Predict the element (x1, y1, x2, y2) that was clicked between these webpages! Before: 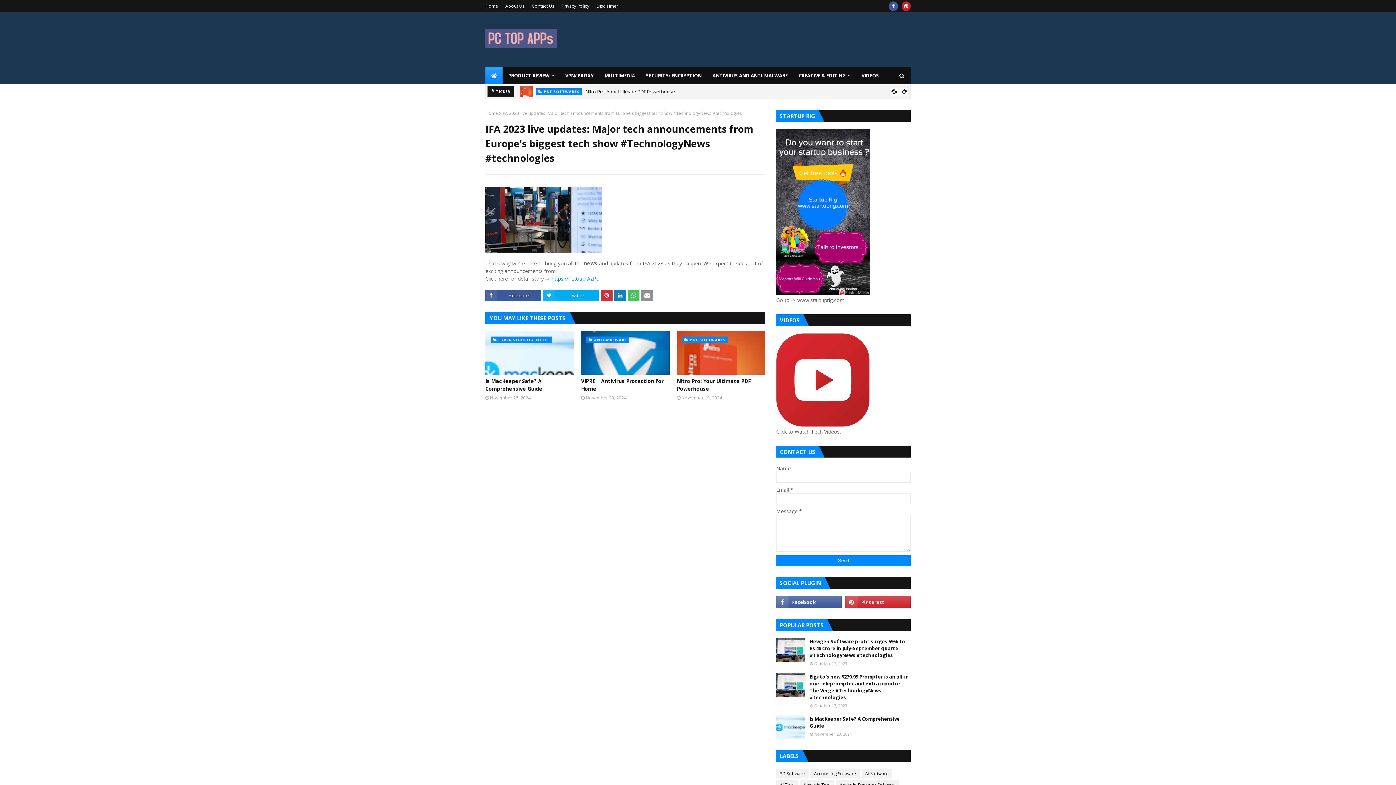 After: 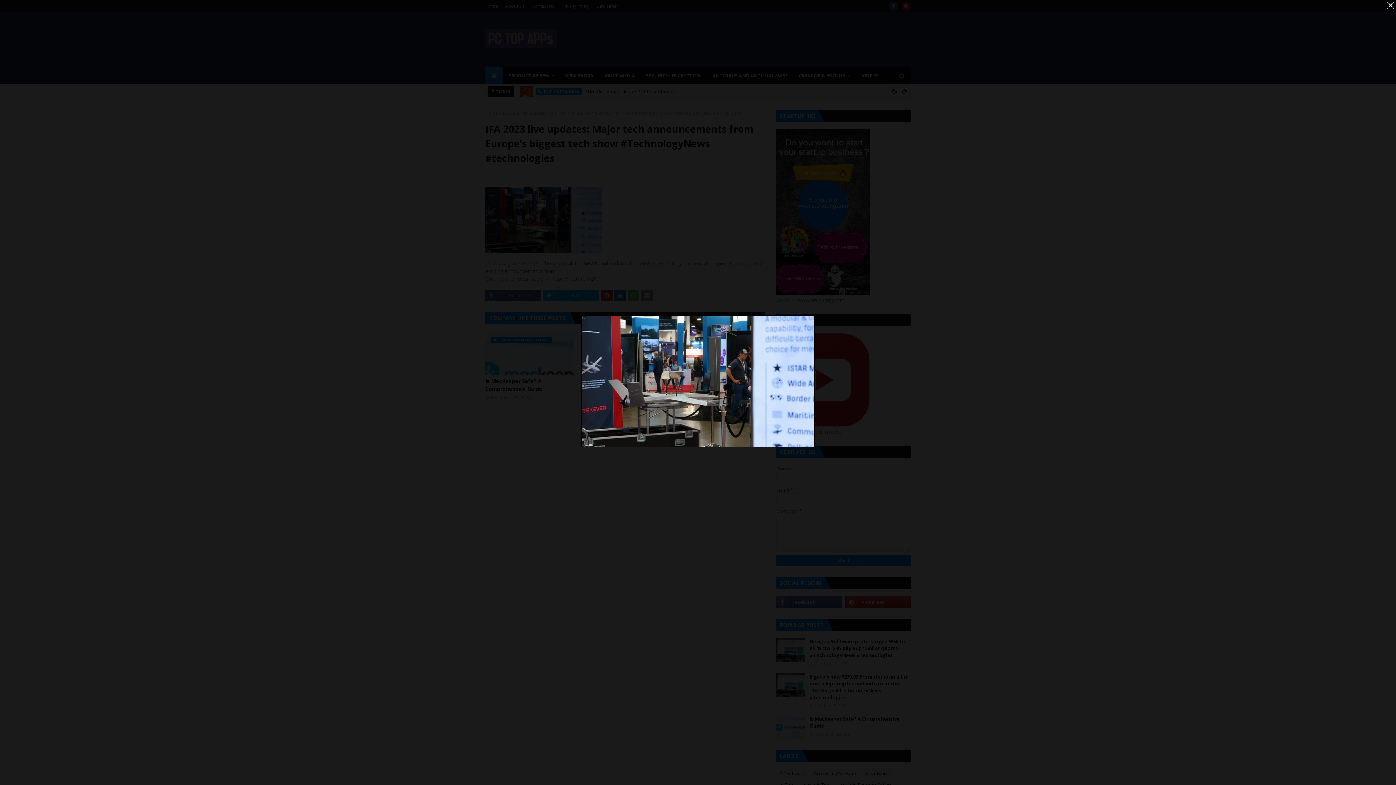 Action: bbox: (485, 247, 601, 254)